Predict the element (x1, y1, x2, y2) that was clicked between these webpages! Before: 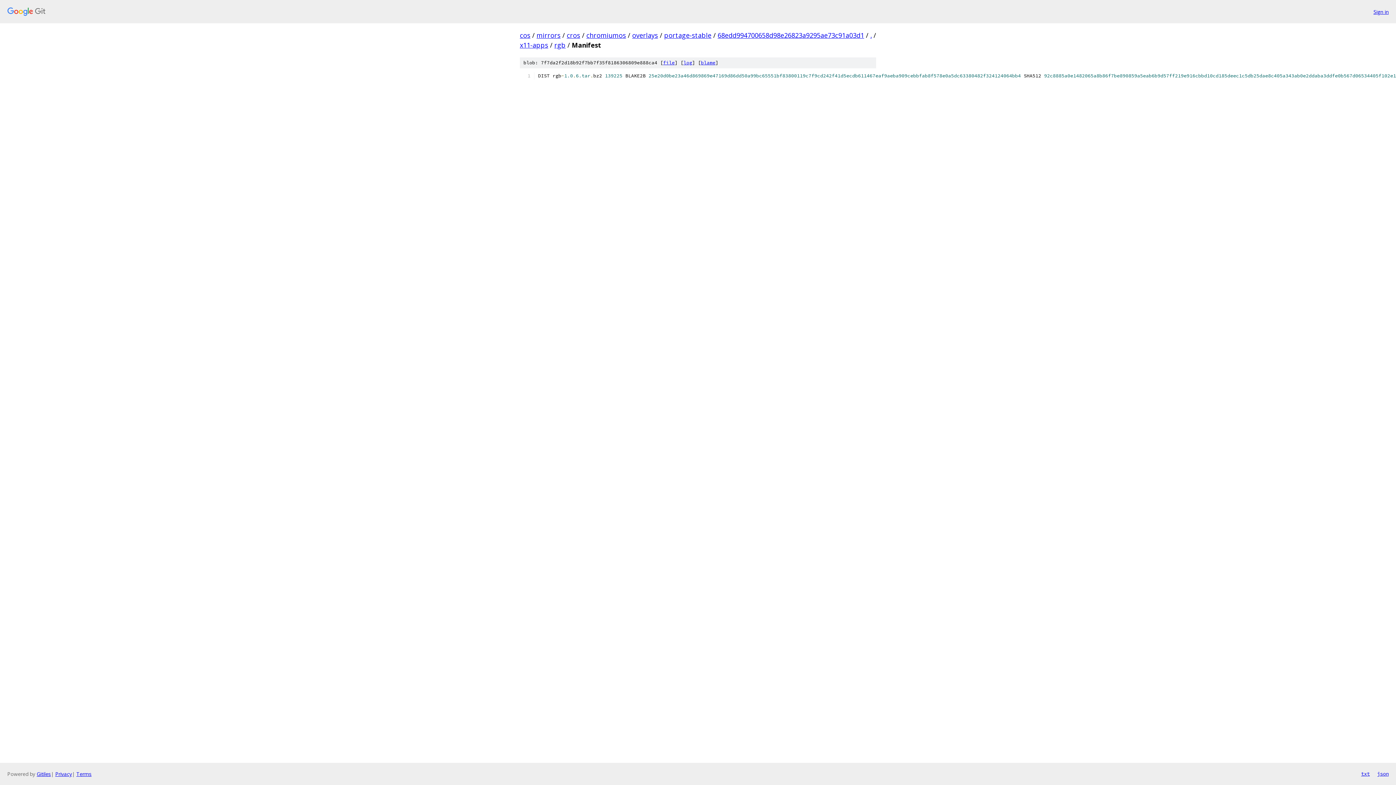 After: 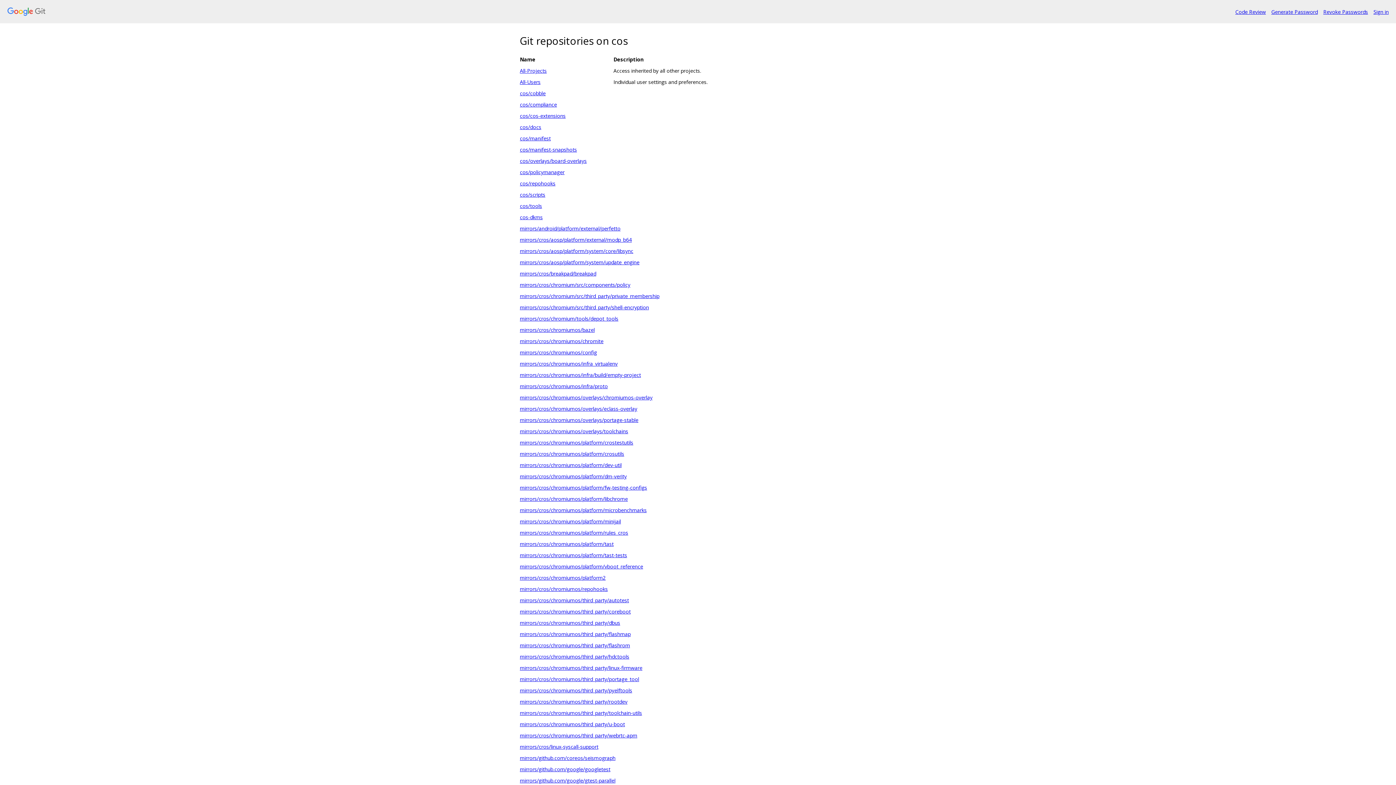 Action: label: cos bbox: (520, 30, 530, 39)